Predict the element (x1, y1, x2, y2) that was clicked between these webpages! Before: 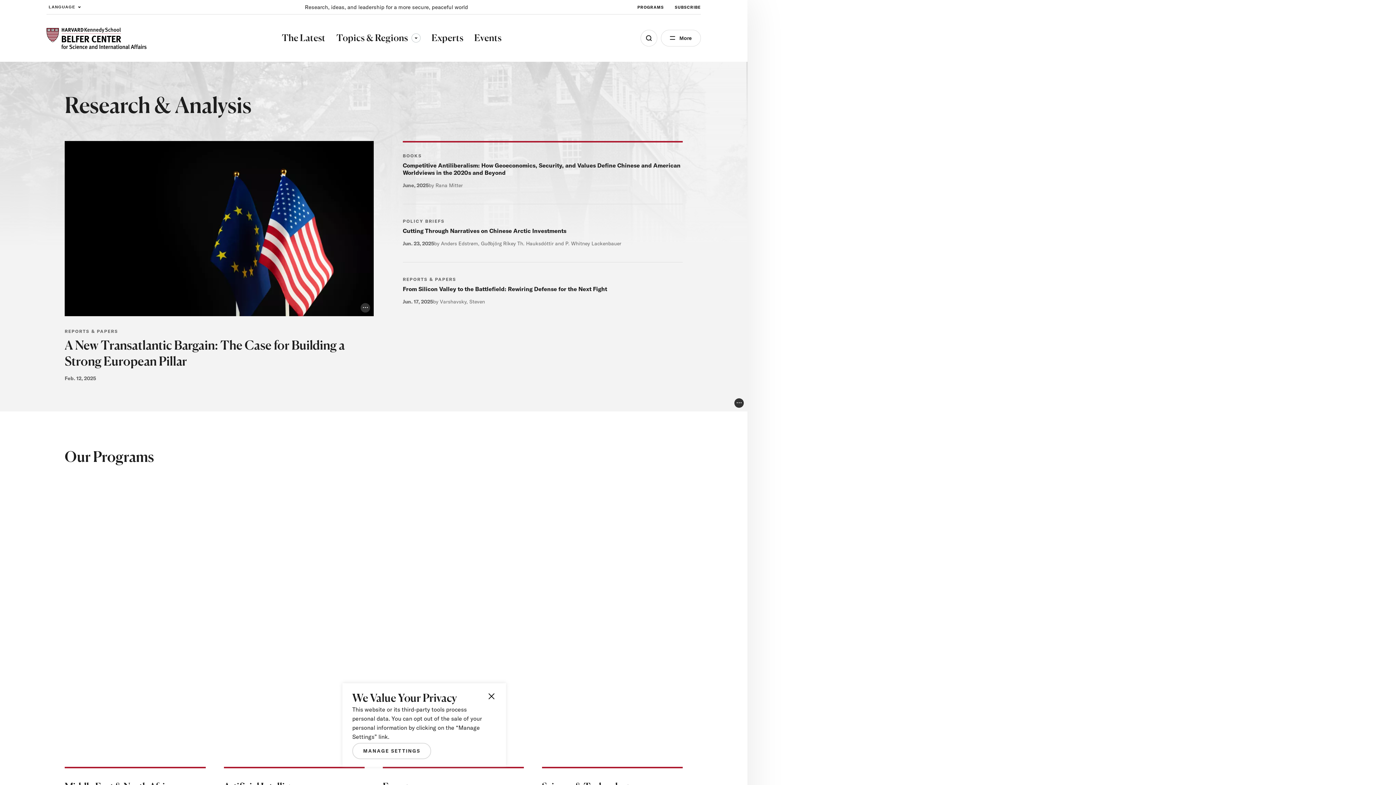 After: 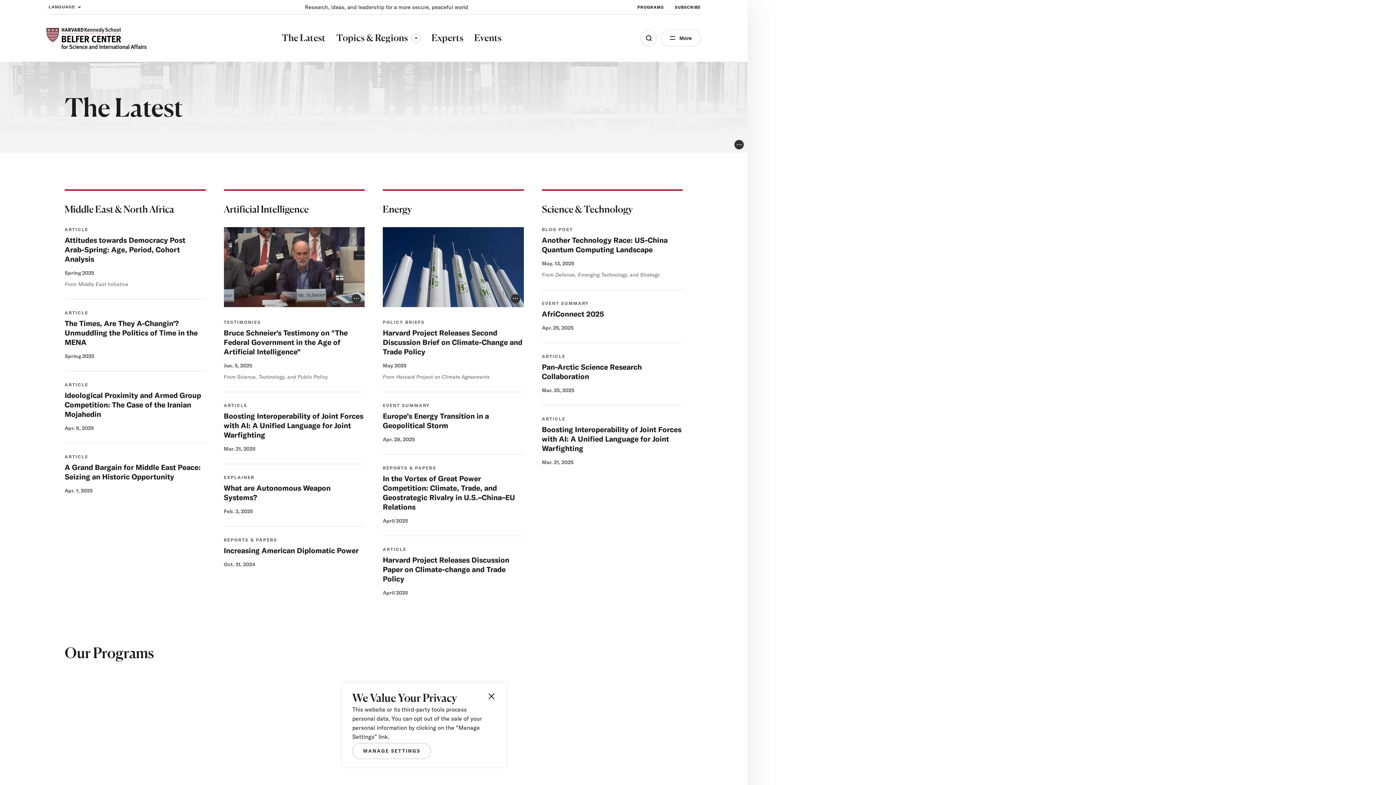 Action: label: The Latest bbox: (281, 30, 325, 45)